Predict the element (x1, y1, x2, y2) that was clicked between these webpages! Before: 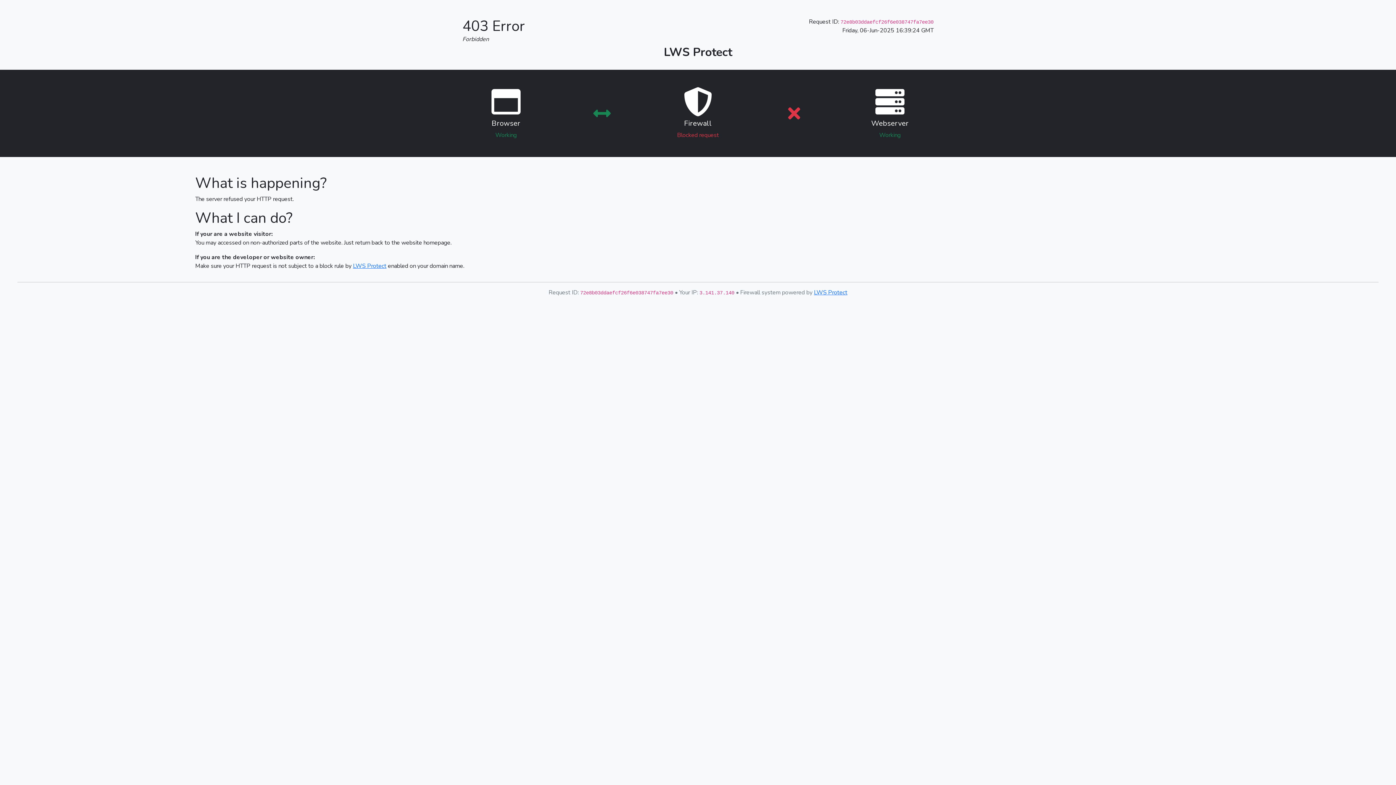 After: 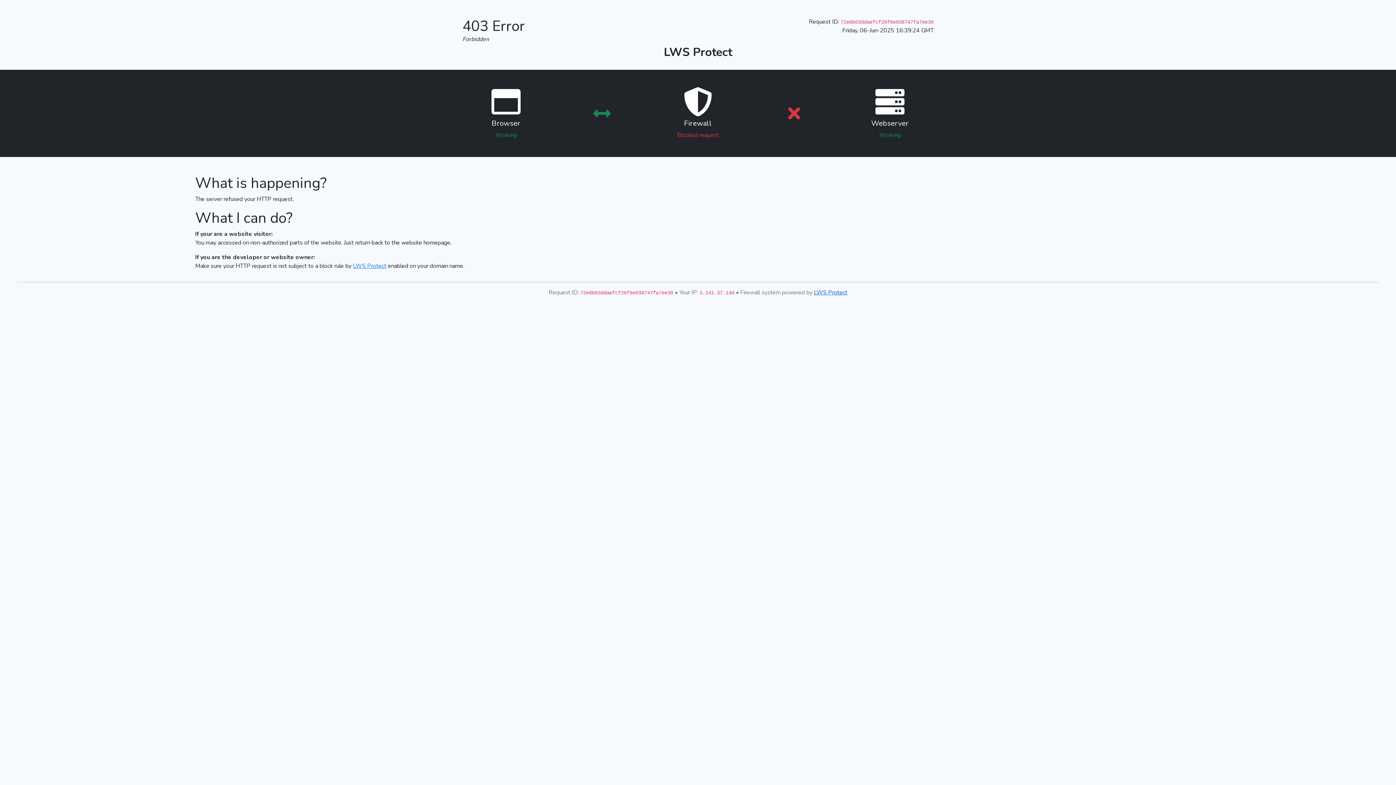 Action: bbox: (814, 288, 847, 296) label: LWS Protect